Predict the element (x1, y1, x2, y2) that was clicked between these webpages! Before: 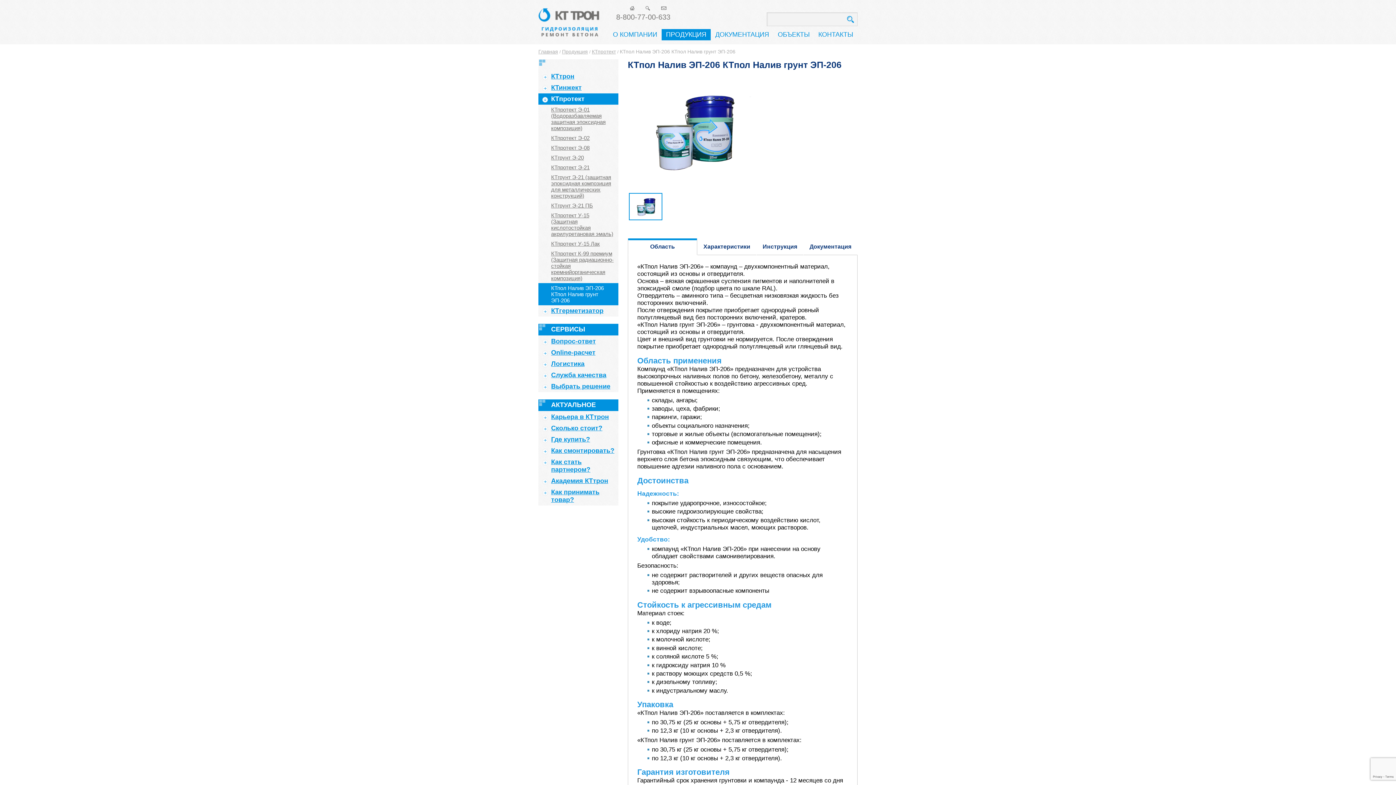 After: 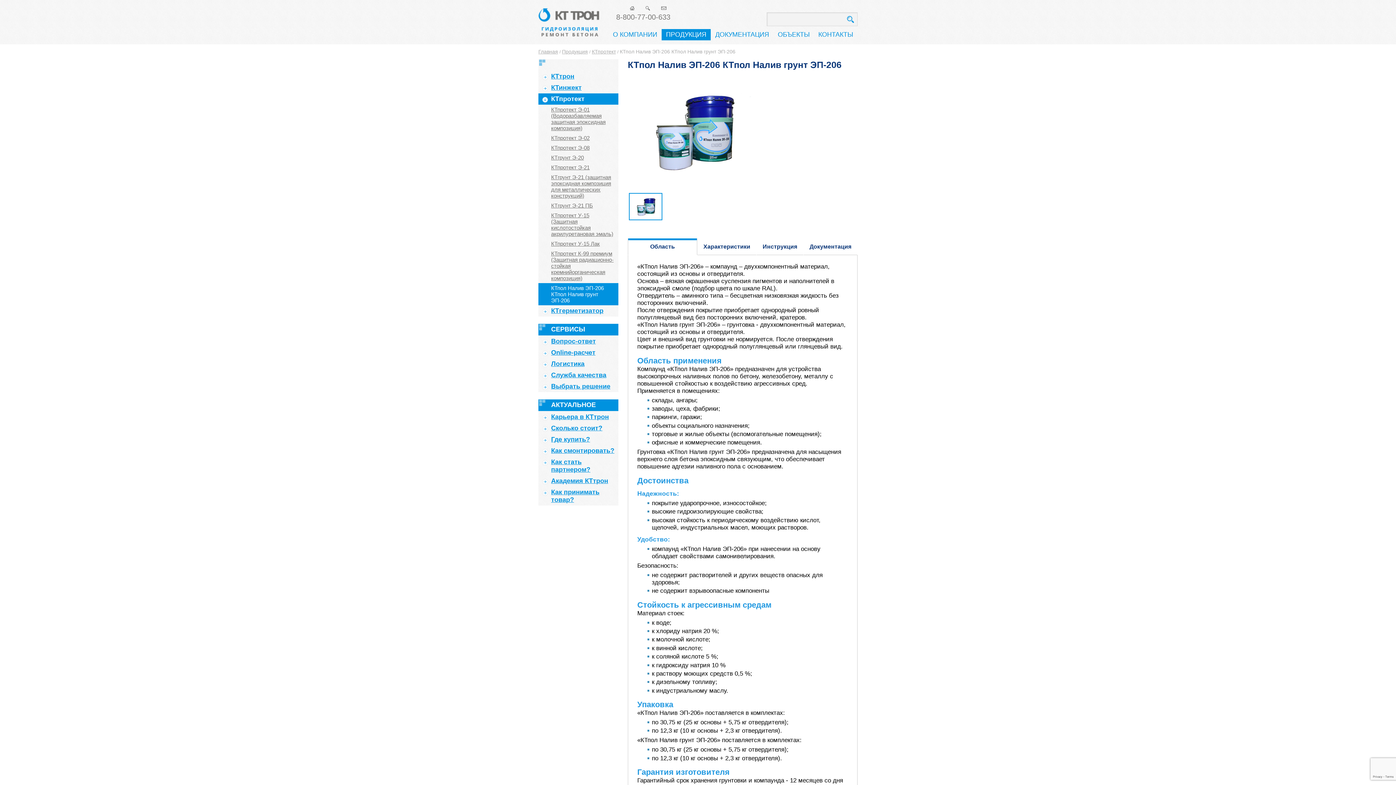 Action: bbox: (588, 48, 591, 55) label: /